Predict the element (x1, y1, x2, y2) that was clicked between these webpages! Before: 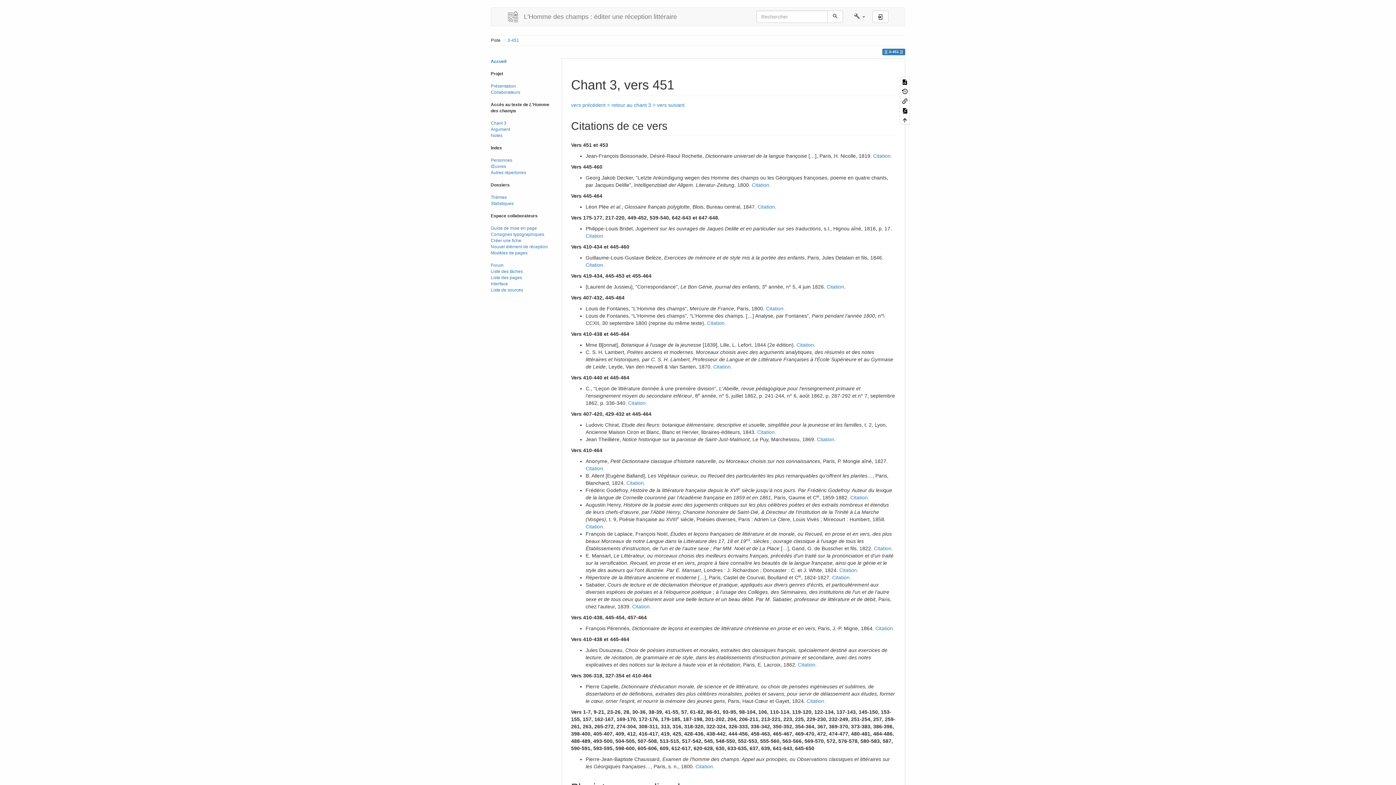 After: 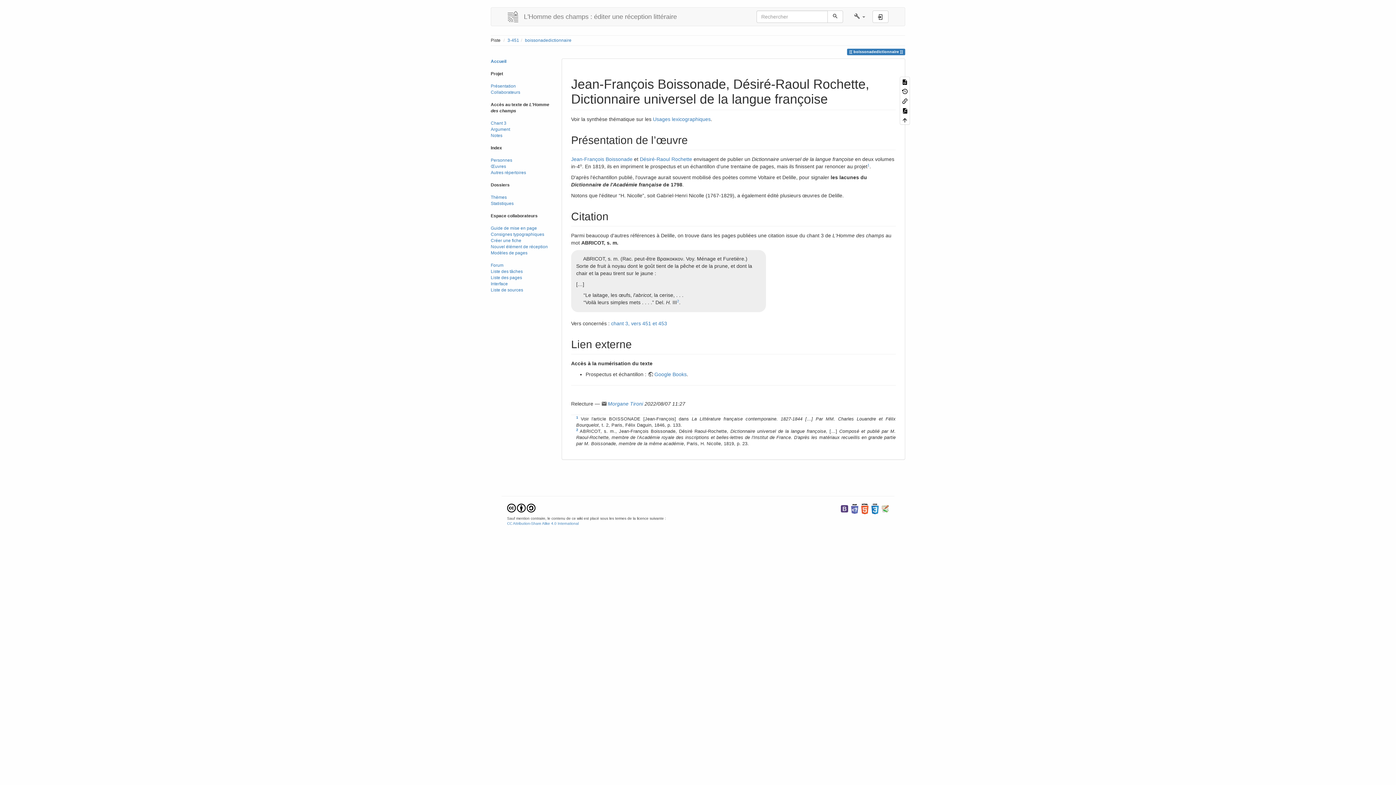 Action: bbox: (873, 153, 892, 159) label: Citation.